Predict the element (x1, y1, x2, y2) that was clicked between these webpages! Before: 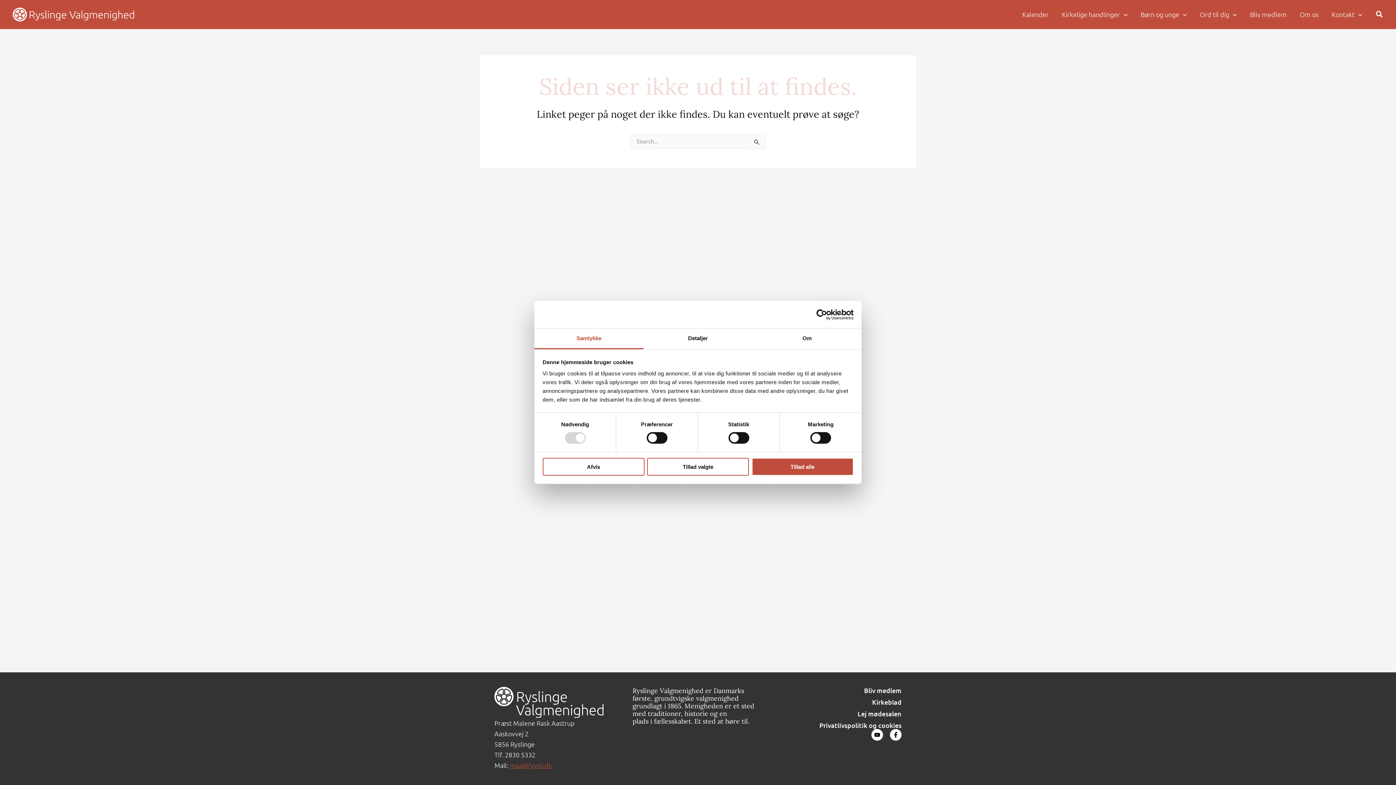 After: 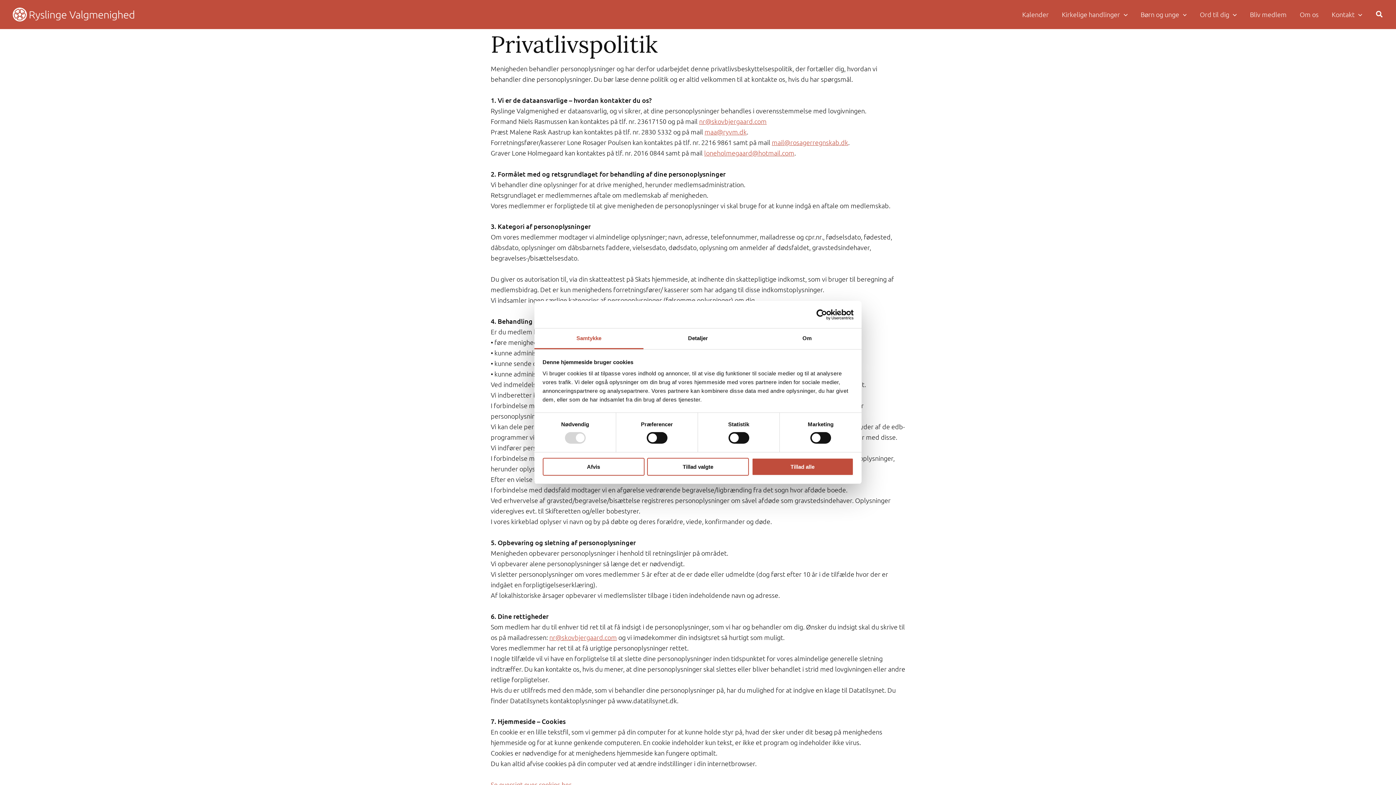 Action: bbox: (770, 722, 901, 729) label: Privatlivspolitik og cookies